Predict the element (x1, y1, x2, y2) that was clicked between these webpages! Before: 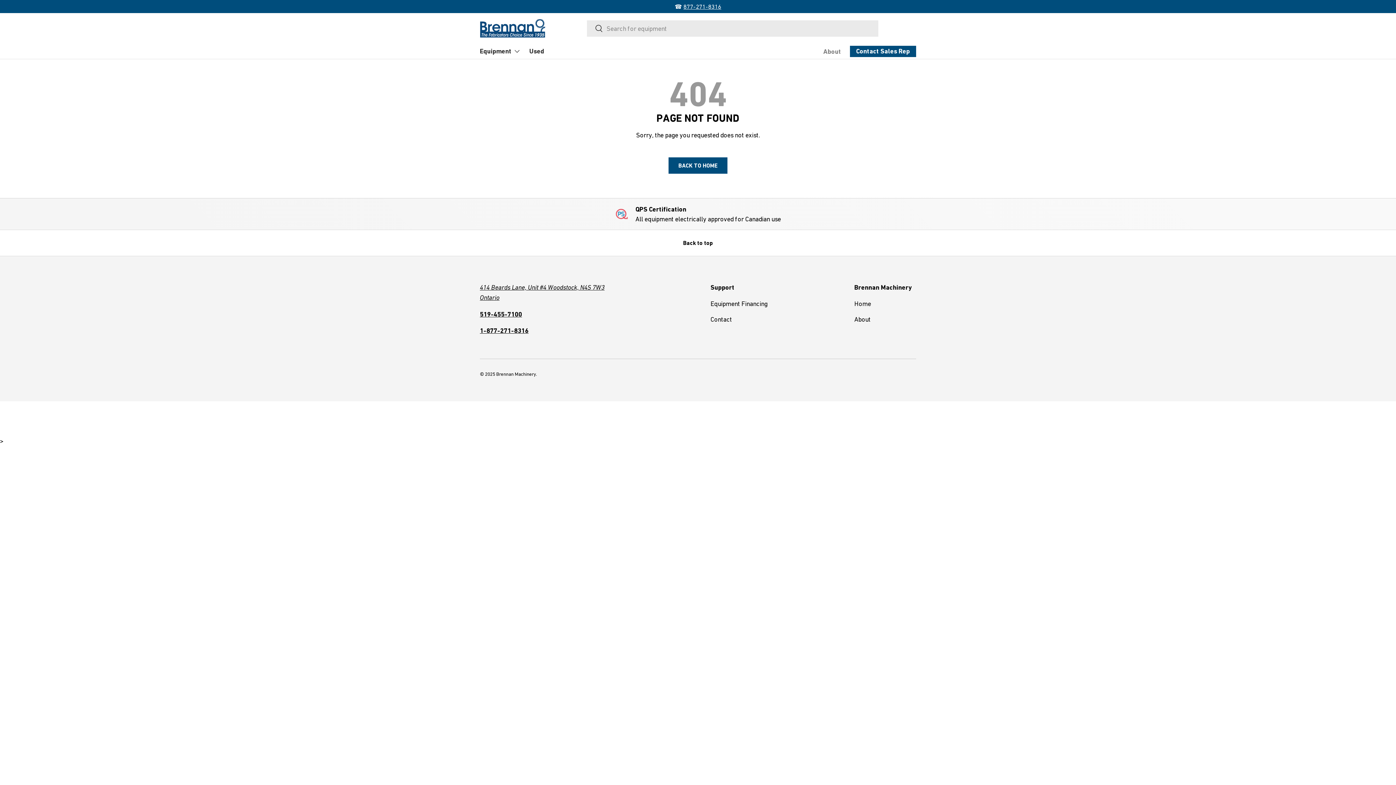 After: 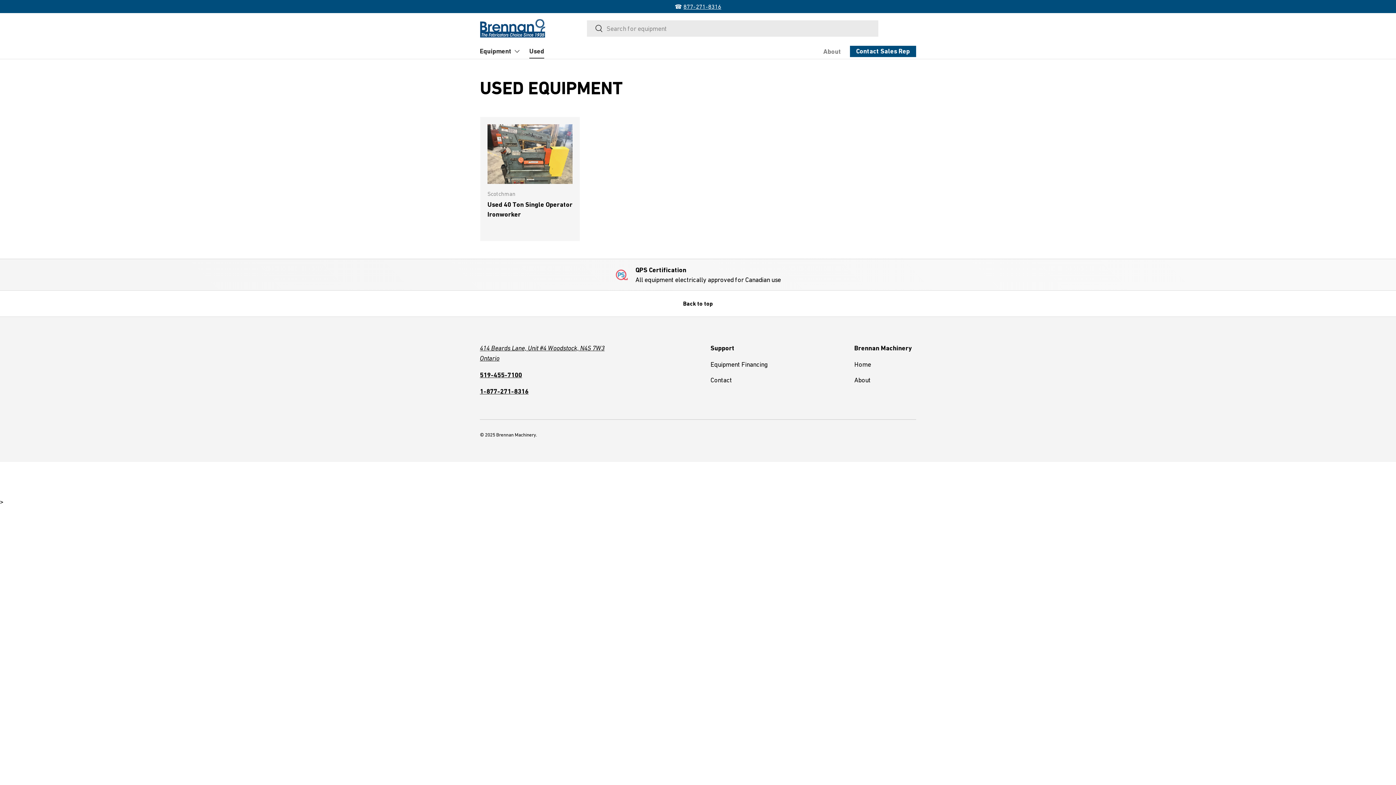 Action: bbox: (529, 43, 544, 58) label: Used